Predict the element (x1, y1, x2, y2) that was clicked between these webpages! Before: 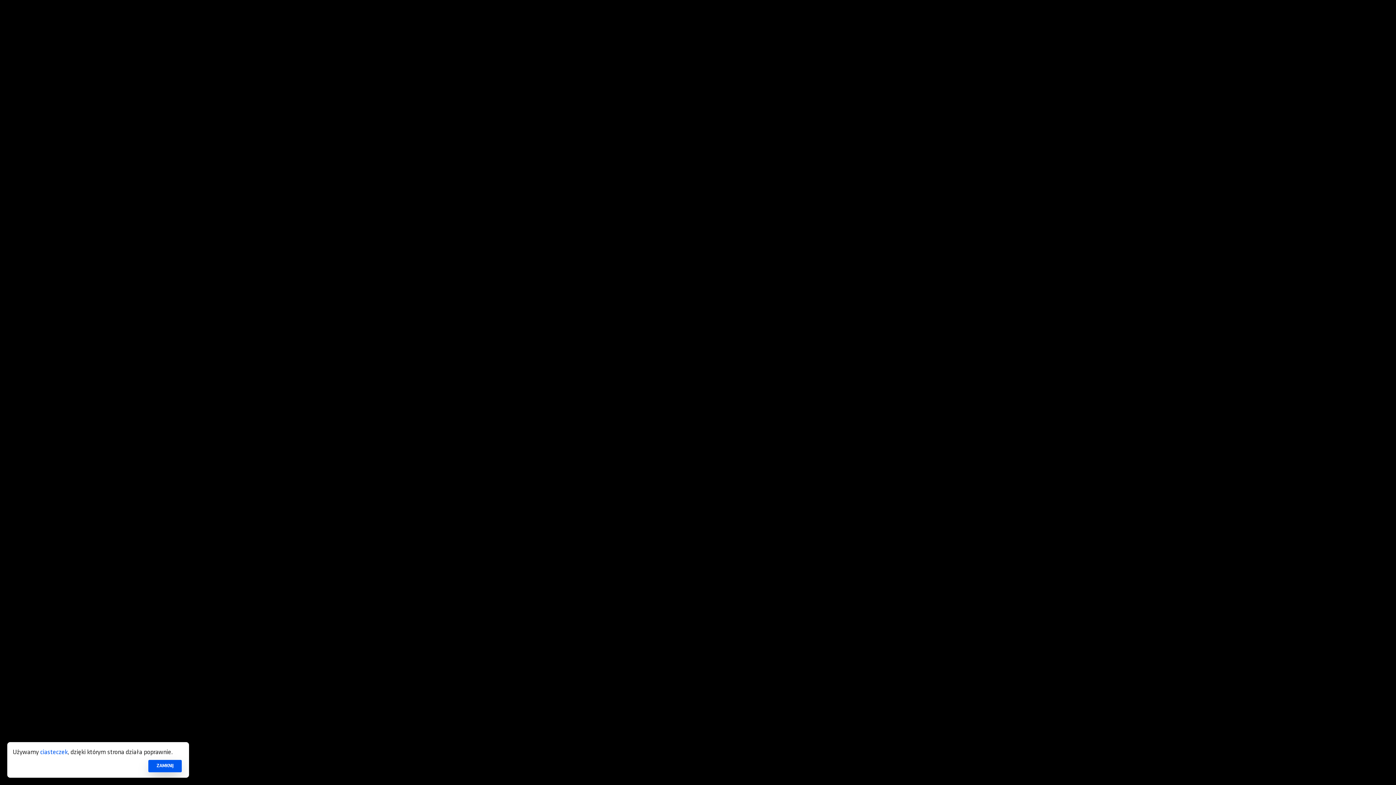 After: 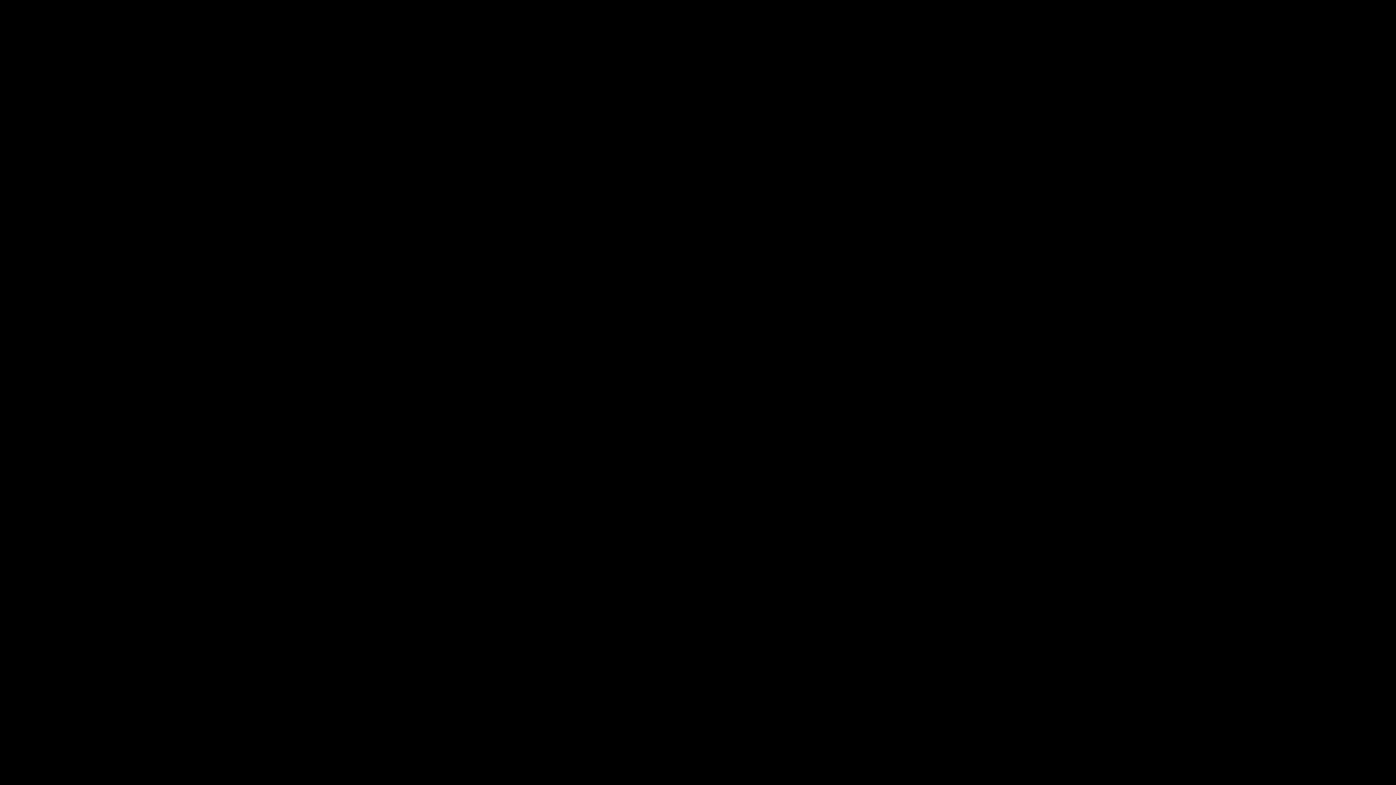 Action: bbox: (148, 760, 181, 772) label: Accept use of cookies